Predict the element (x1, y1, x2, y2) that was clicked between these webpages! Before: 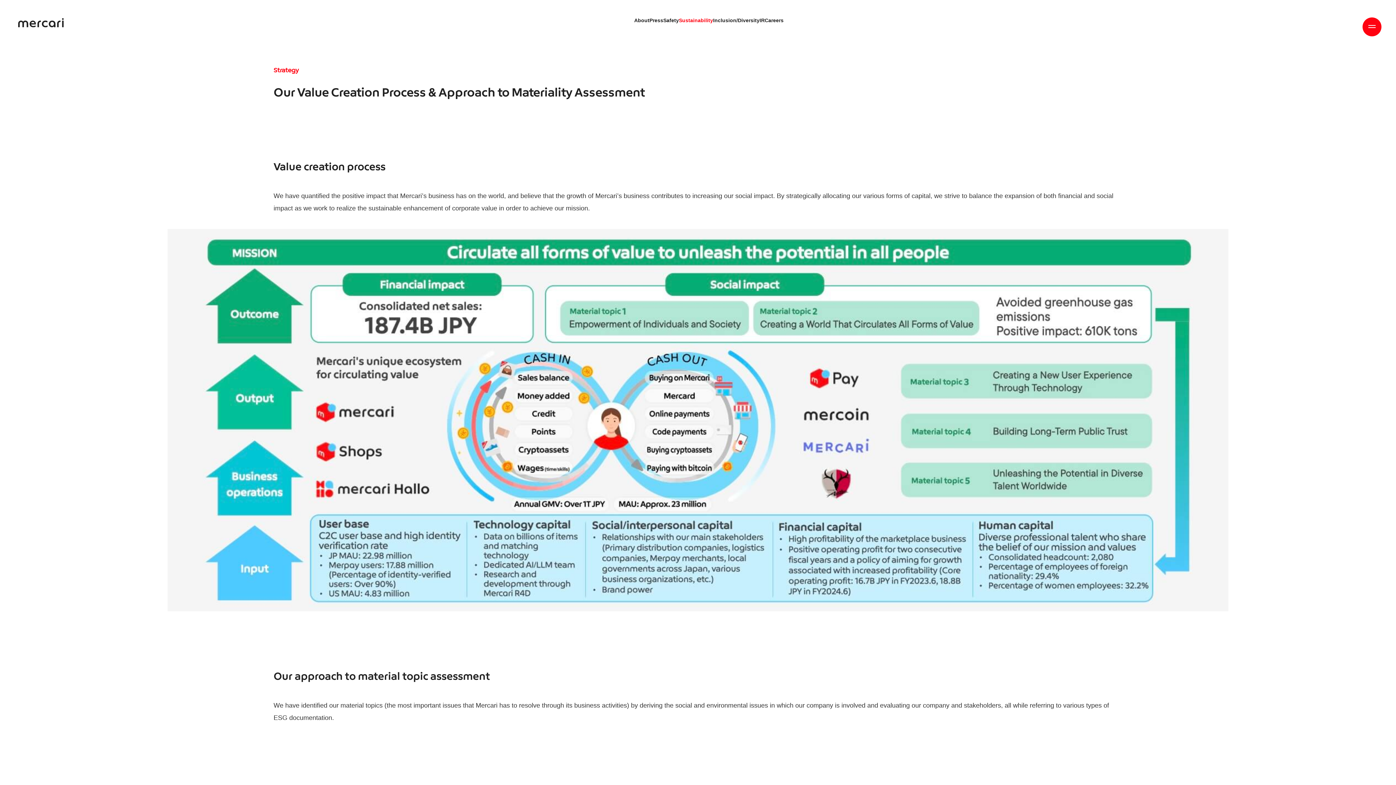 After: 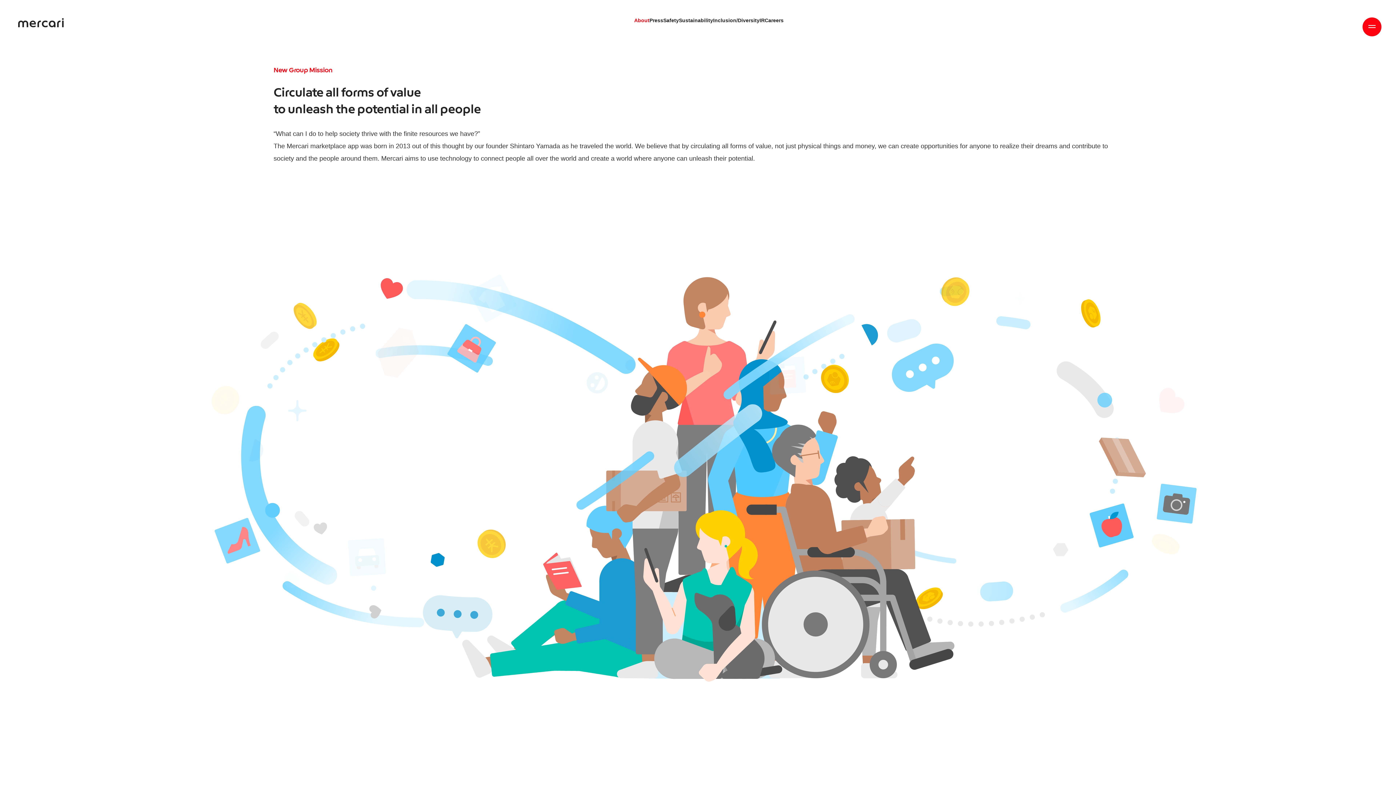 Action: label: About bbox: (634, 17, 649, 23)